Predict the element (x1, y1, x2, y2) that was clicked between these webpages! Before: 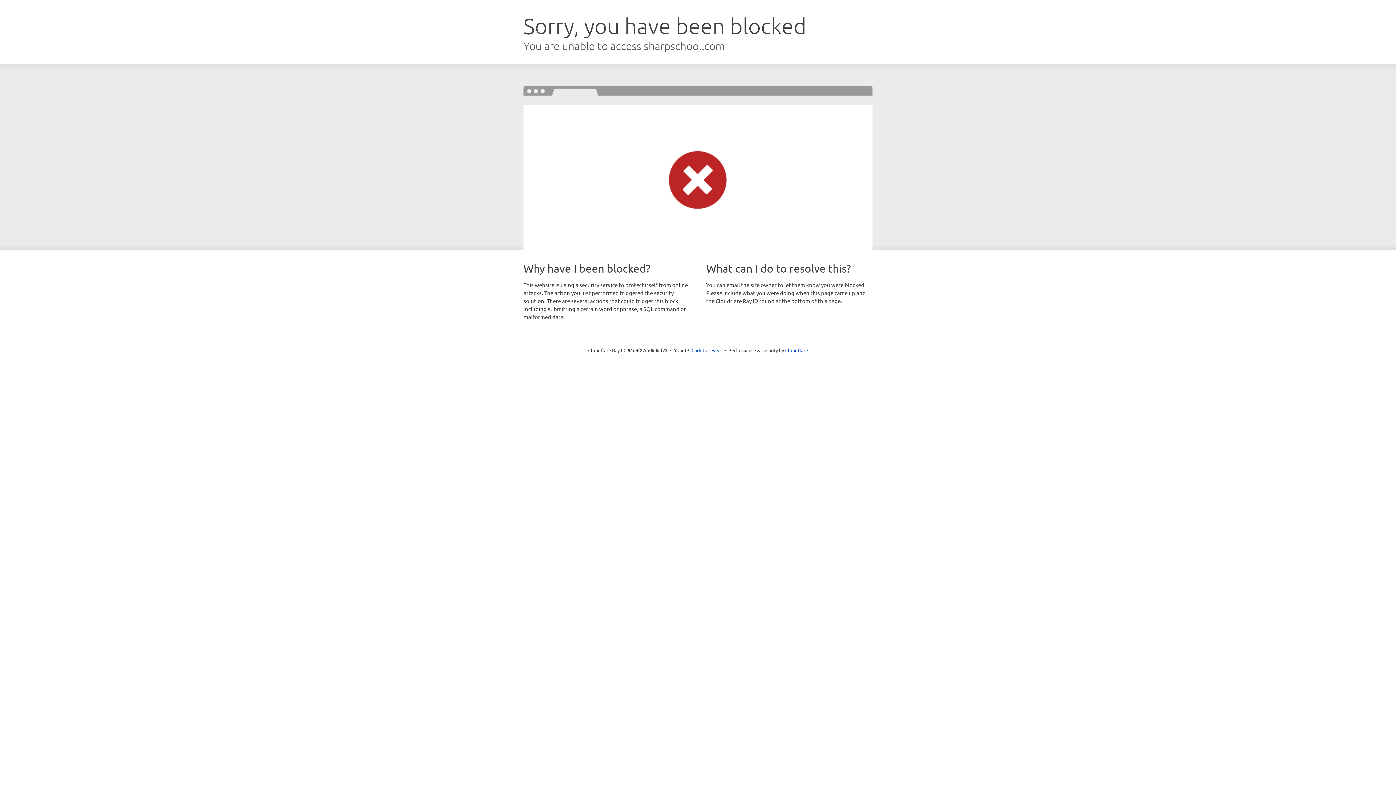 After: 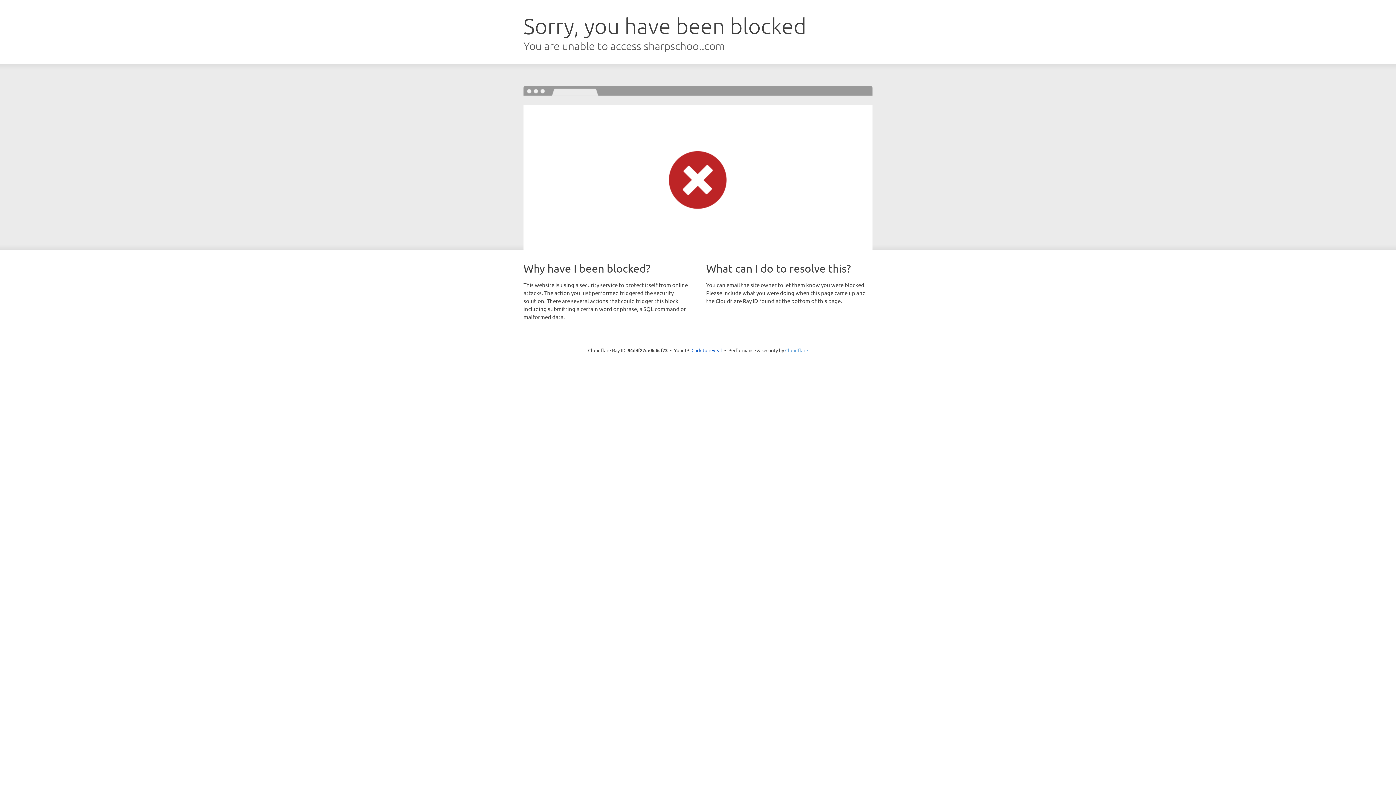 Action: label: Cloudflare bbox: (785, 347, 808, 353)